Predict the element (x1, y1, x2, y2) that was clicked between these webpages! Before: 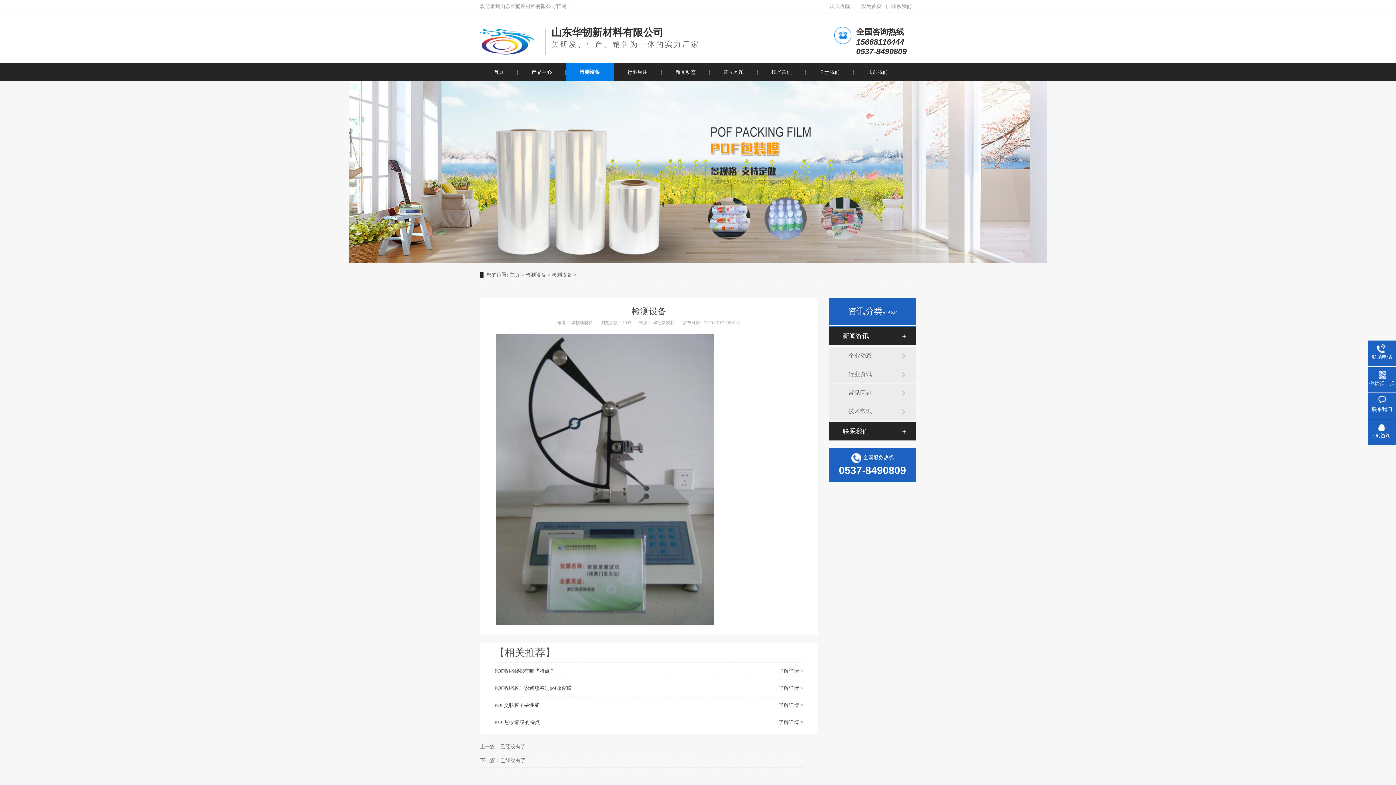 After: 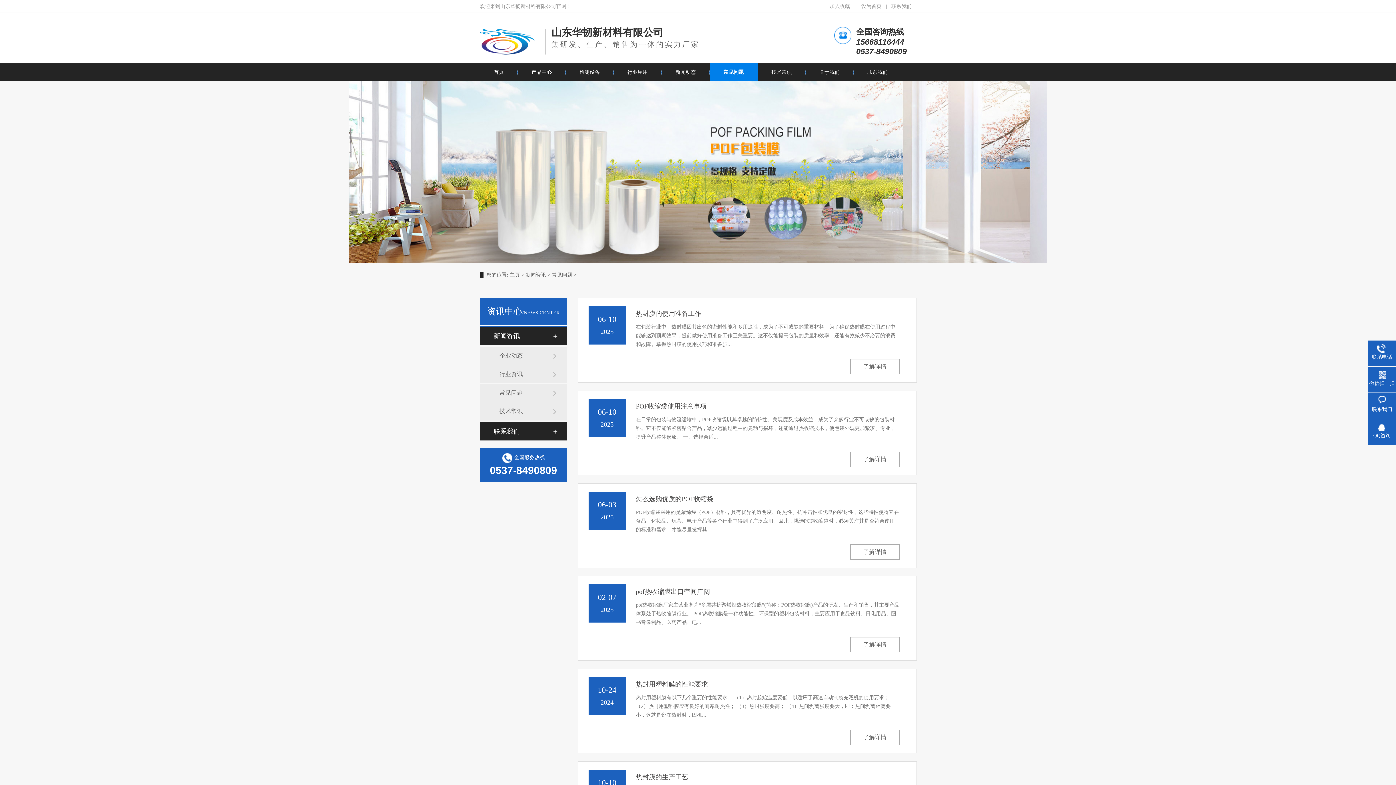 Action: bbox: (709, 63, 757, 81) label: 常见问题